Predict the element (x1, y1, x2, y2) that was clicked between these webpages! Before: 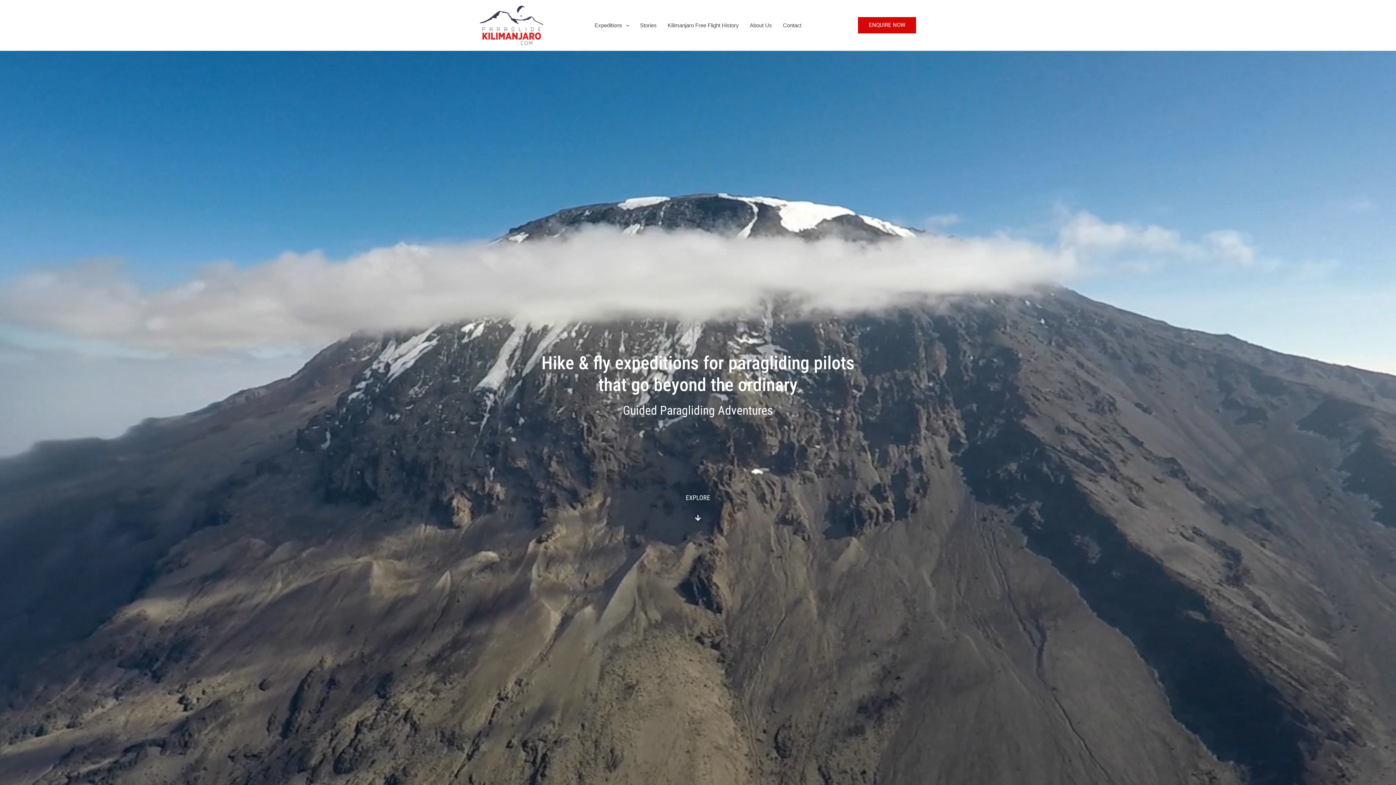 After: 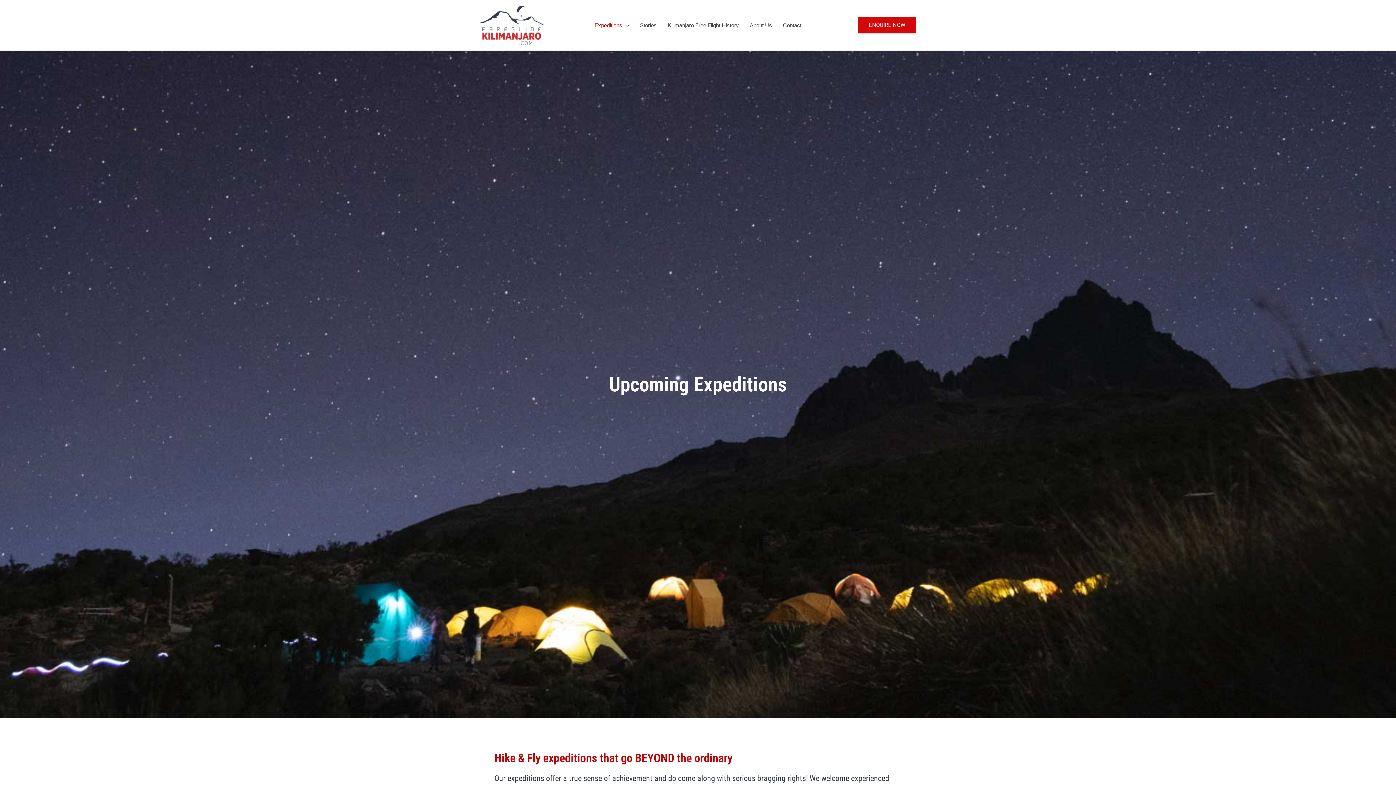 Action: bbox: (589, 11, 634, 38) label: Expeditions